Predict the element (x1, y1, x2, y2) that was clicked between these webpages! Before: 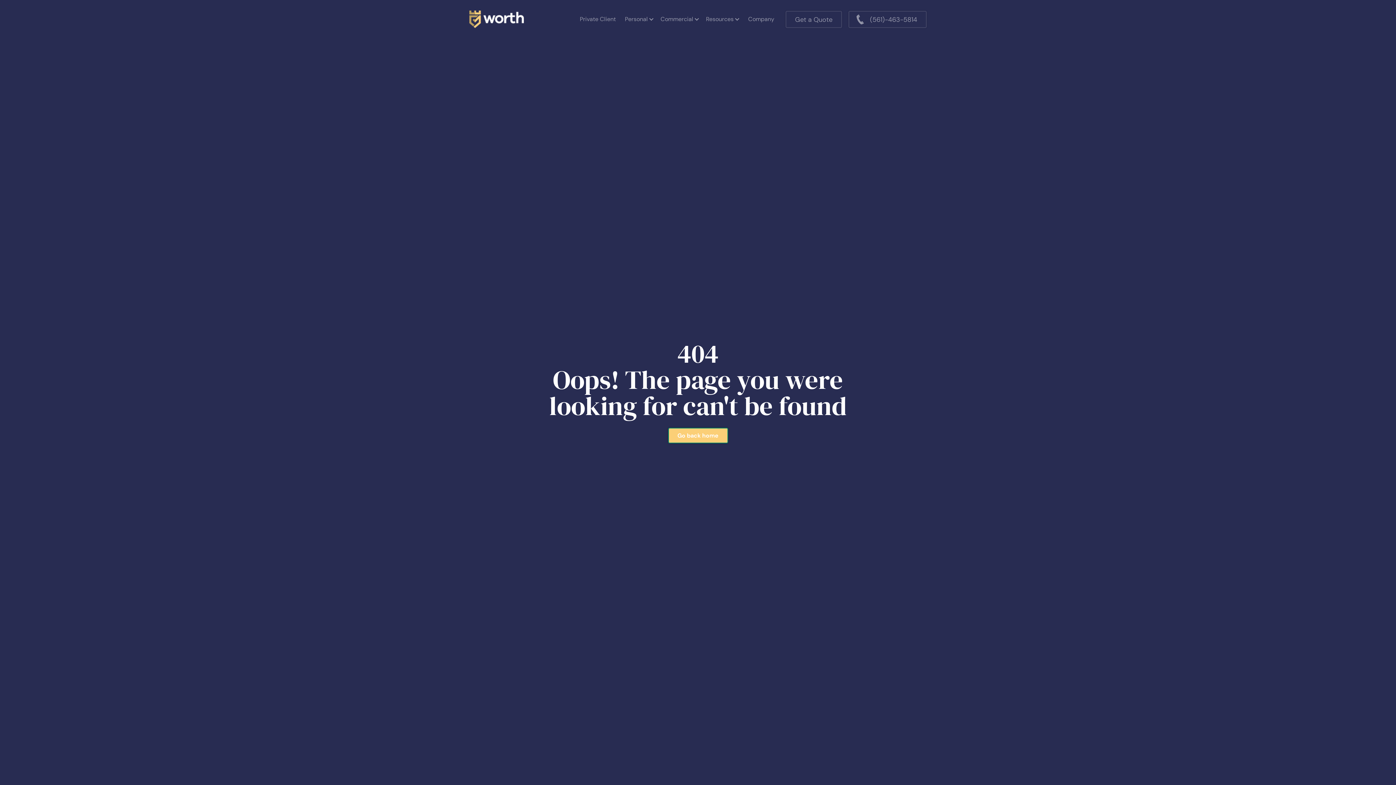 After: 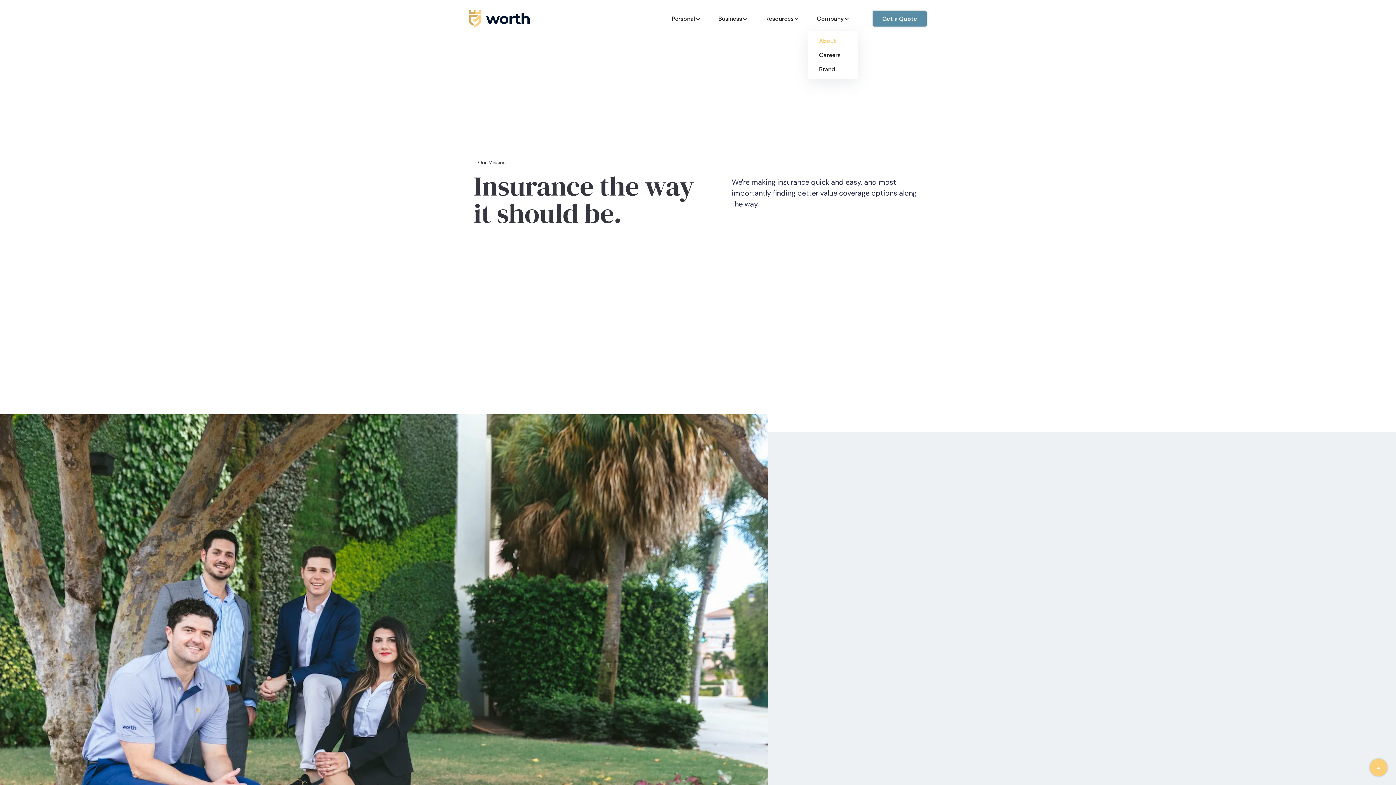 Action: label: Company bbox: (742, 13, 780, 24)